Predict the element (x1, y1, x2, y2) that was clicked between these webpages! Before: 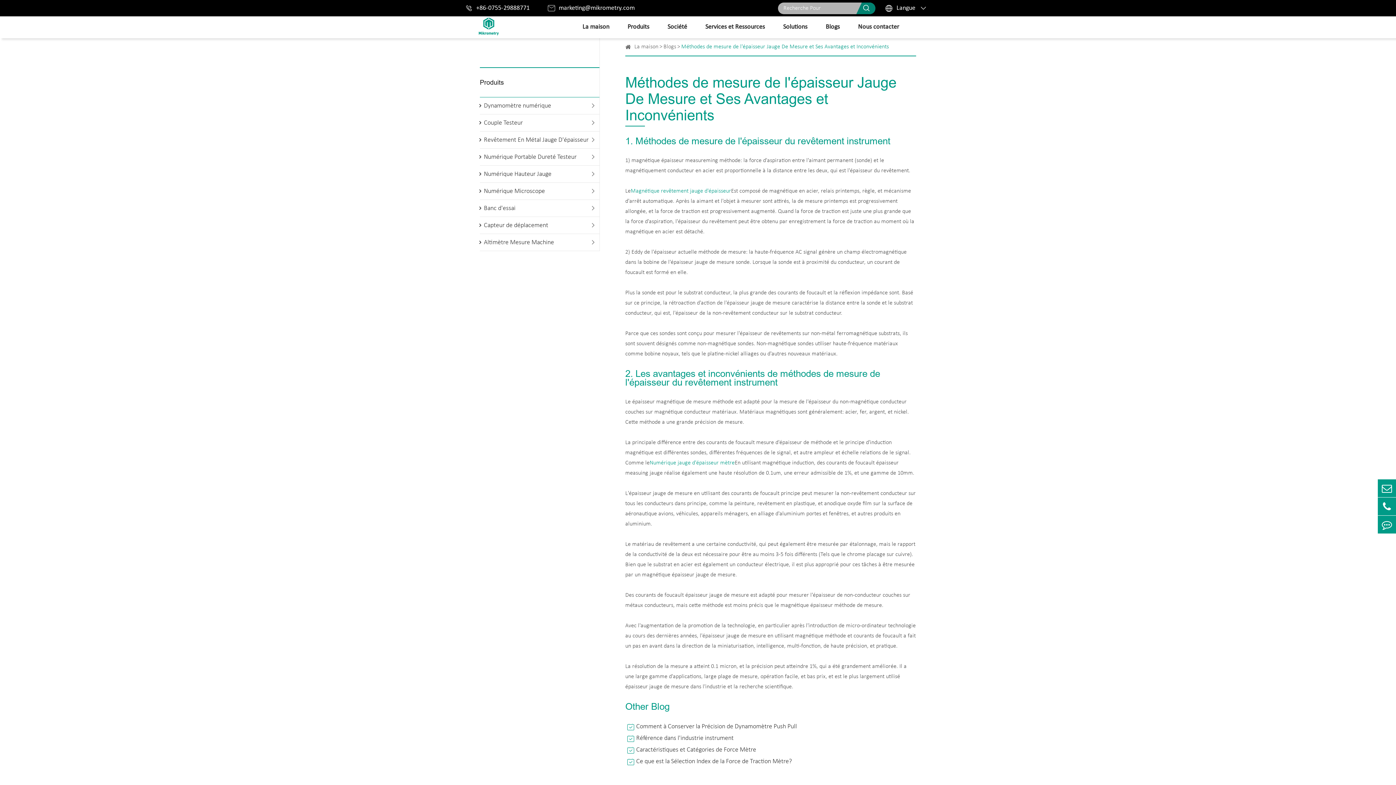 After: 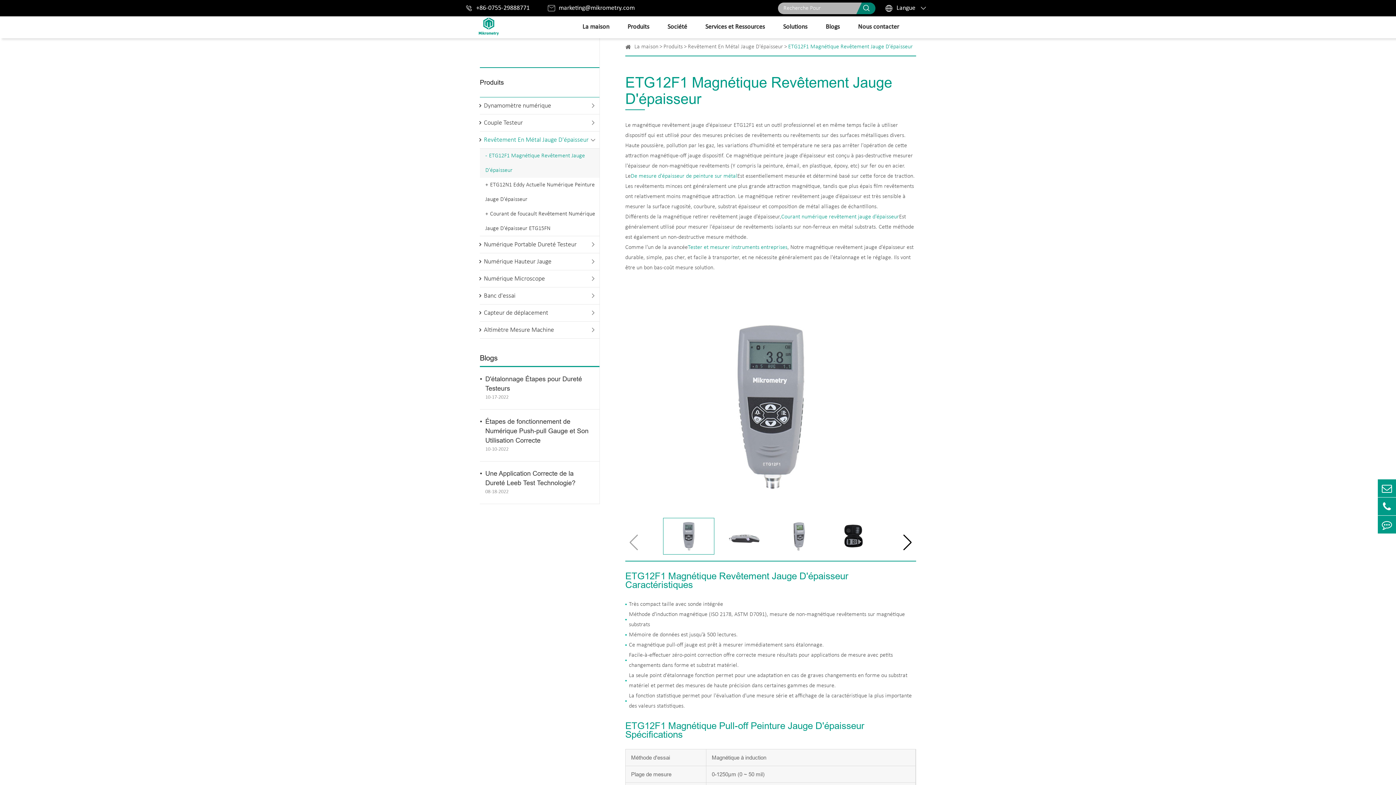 Action: bbox: (630, 186, 731, 196) label: Magnétique revêtement jauge d'épaisseur